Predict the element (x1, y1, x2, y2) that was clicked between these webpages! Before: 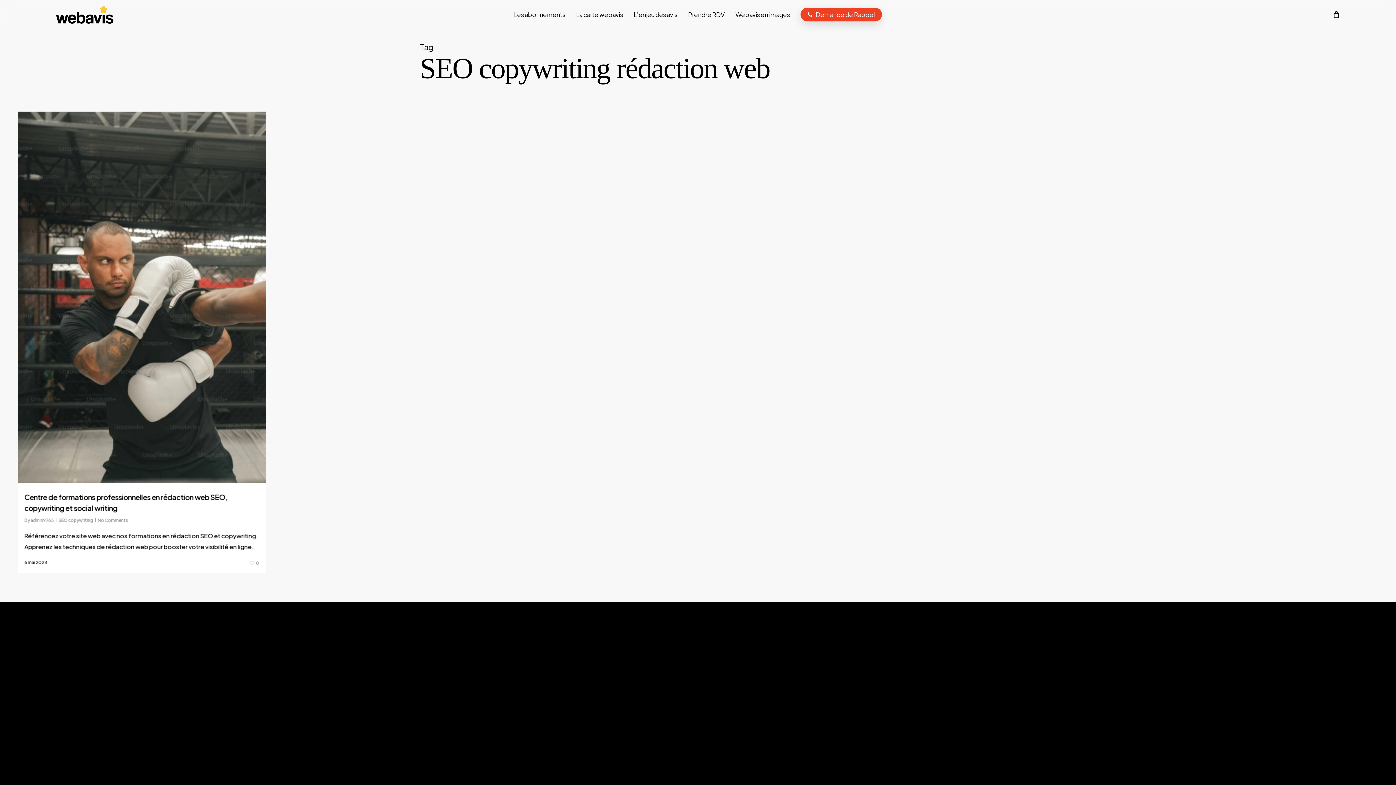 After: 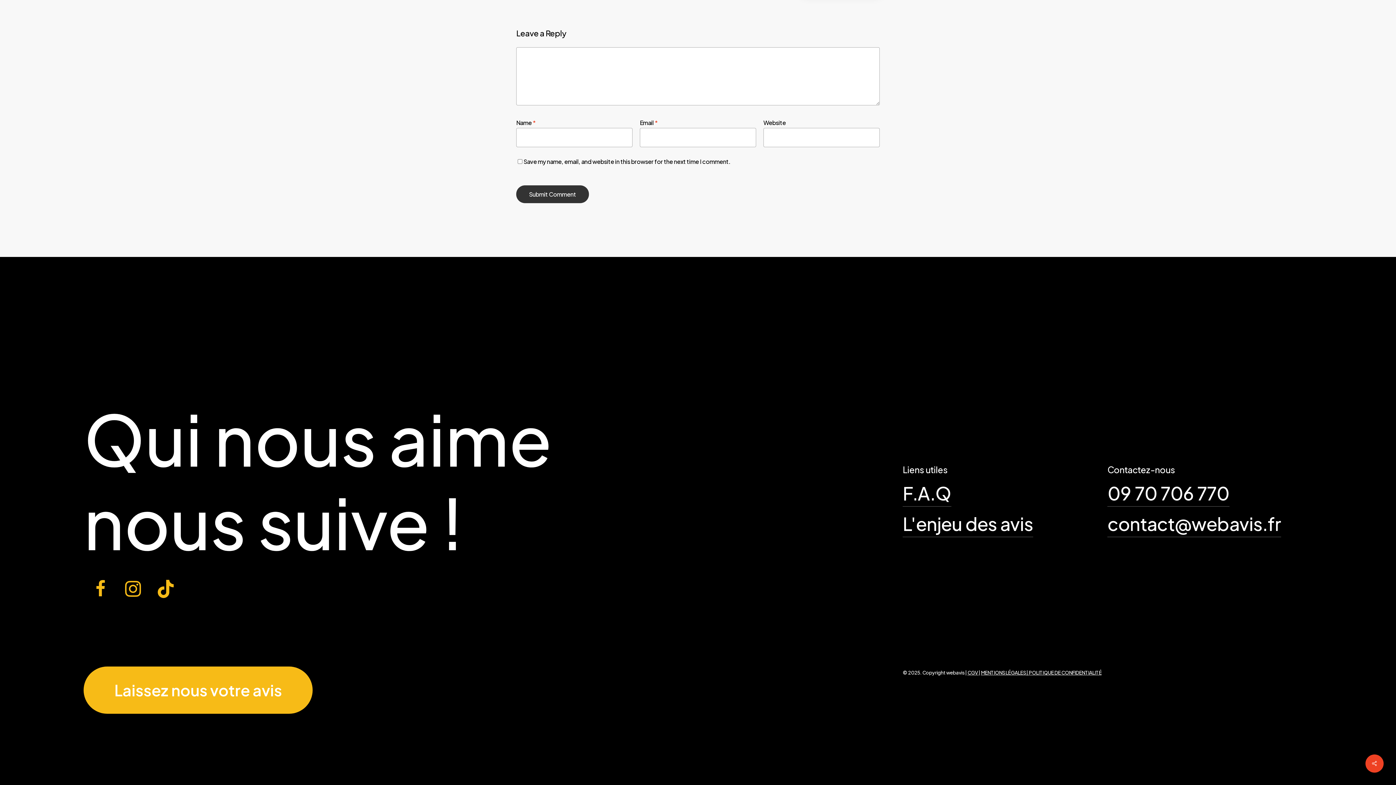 Action: label: No Comments bbox: (97, 517, 128, 523)